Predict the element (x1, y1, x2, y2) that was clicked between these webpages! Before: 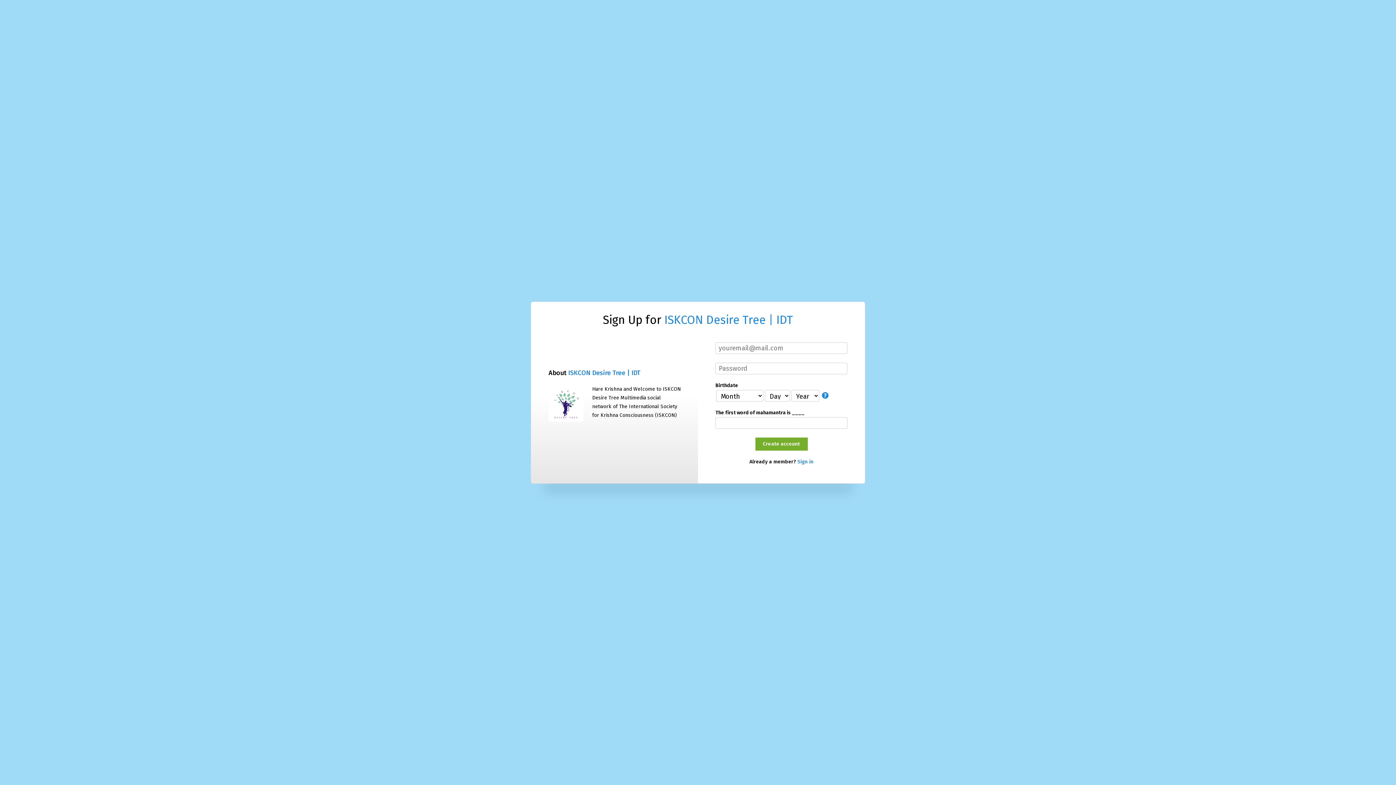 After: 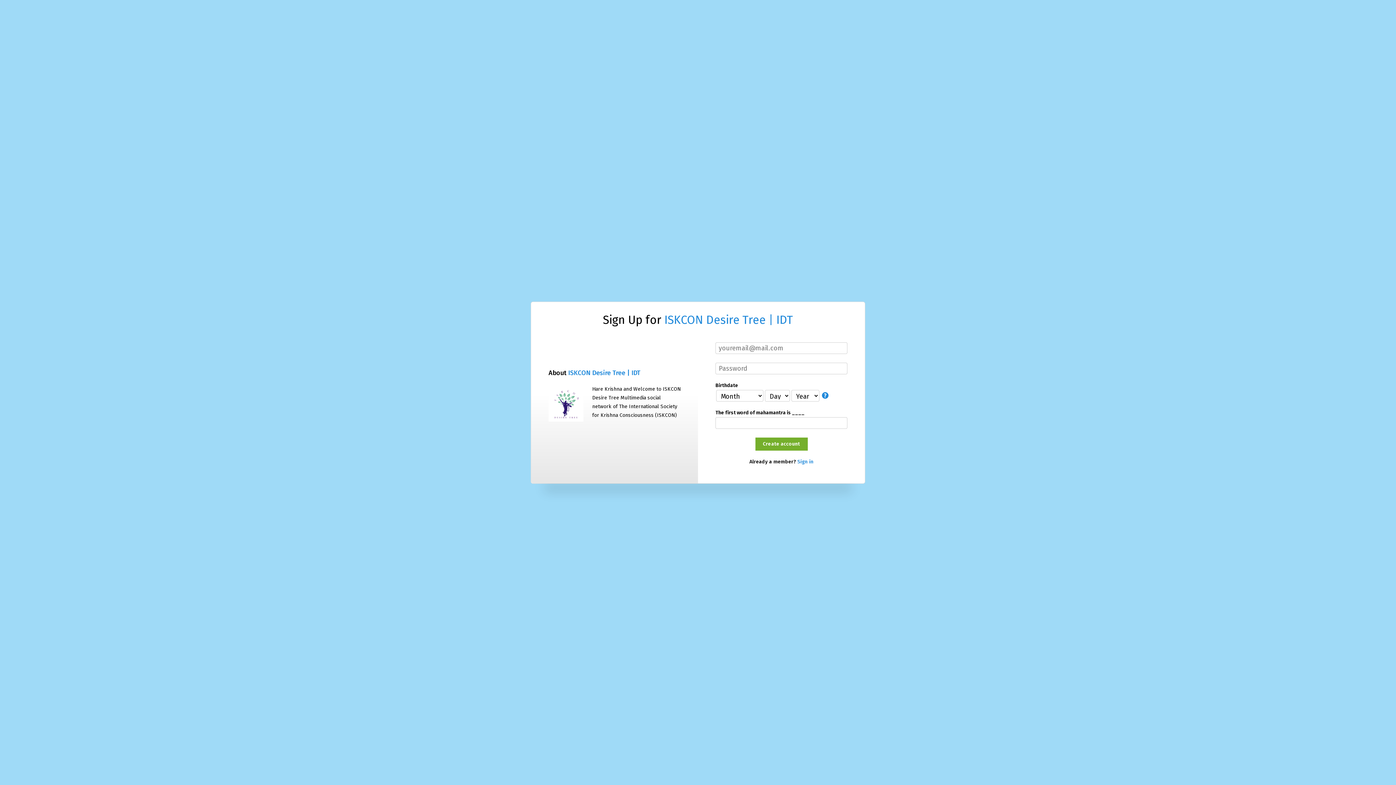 Action: label: ISKCON Desire Tree | IDT bbox: (568, 368, 640, 376)